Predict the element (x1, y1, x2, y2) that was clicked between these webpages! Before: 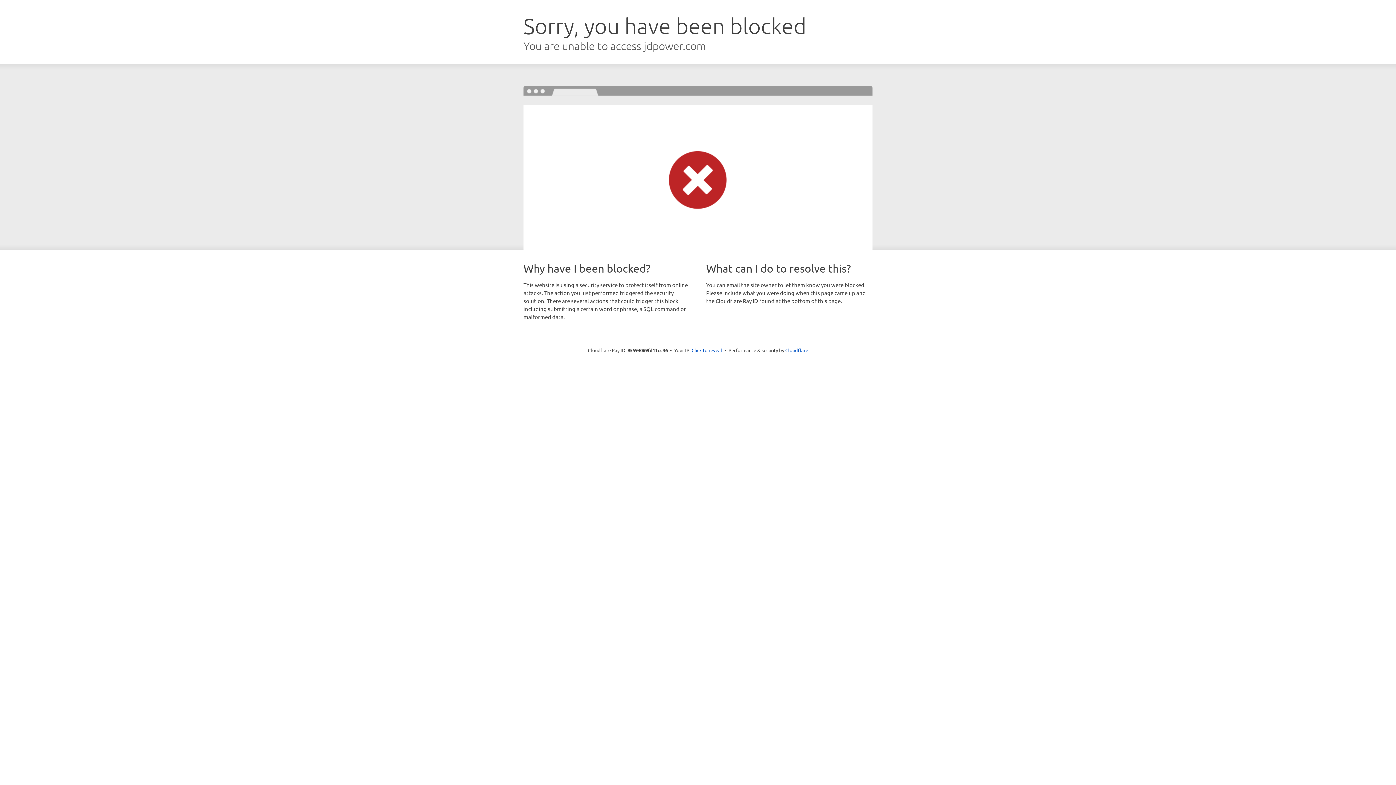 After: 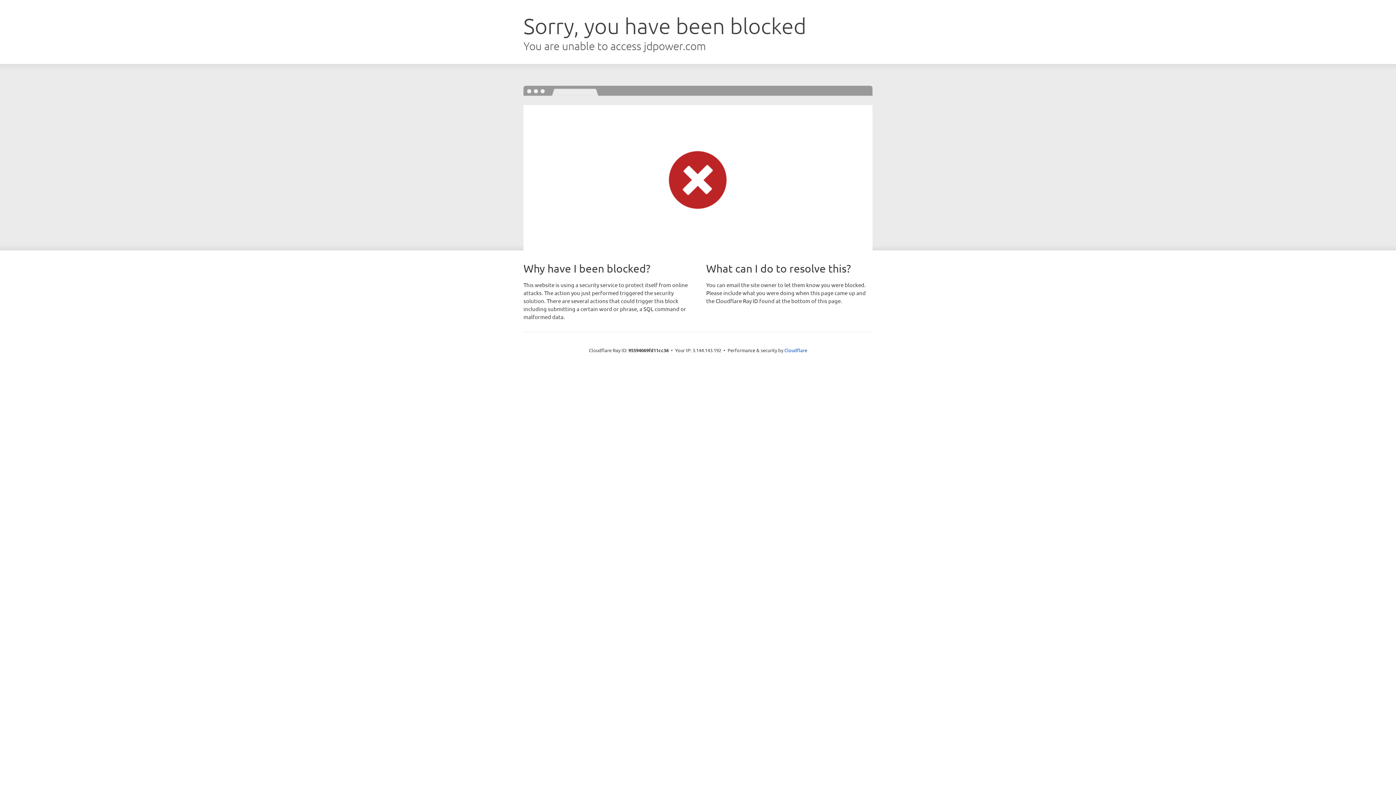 Action: label: Click to reveal bbox: (691, 346, 722, 353)